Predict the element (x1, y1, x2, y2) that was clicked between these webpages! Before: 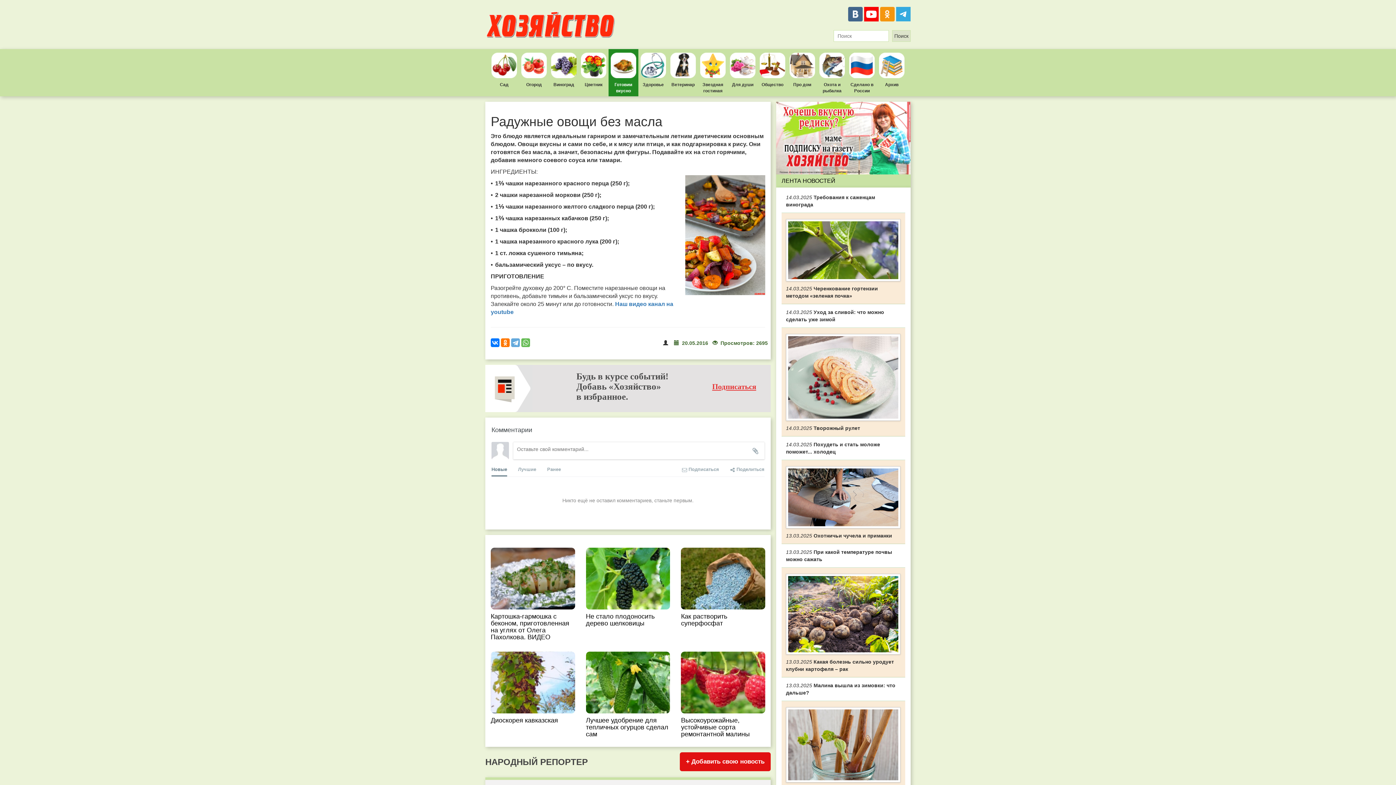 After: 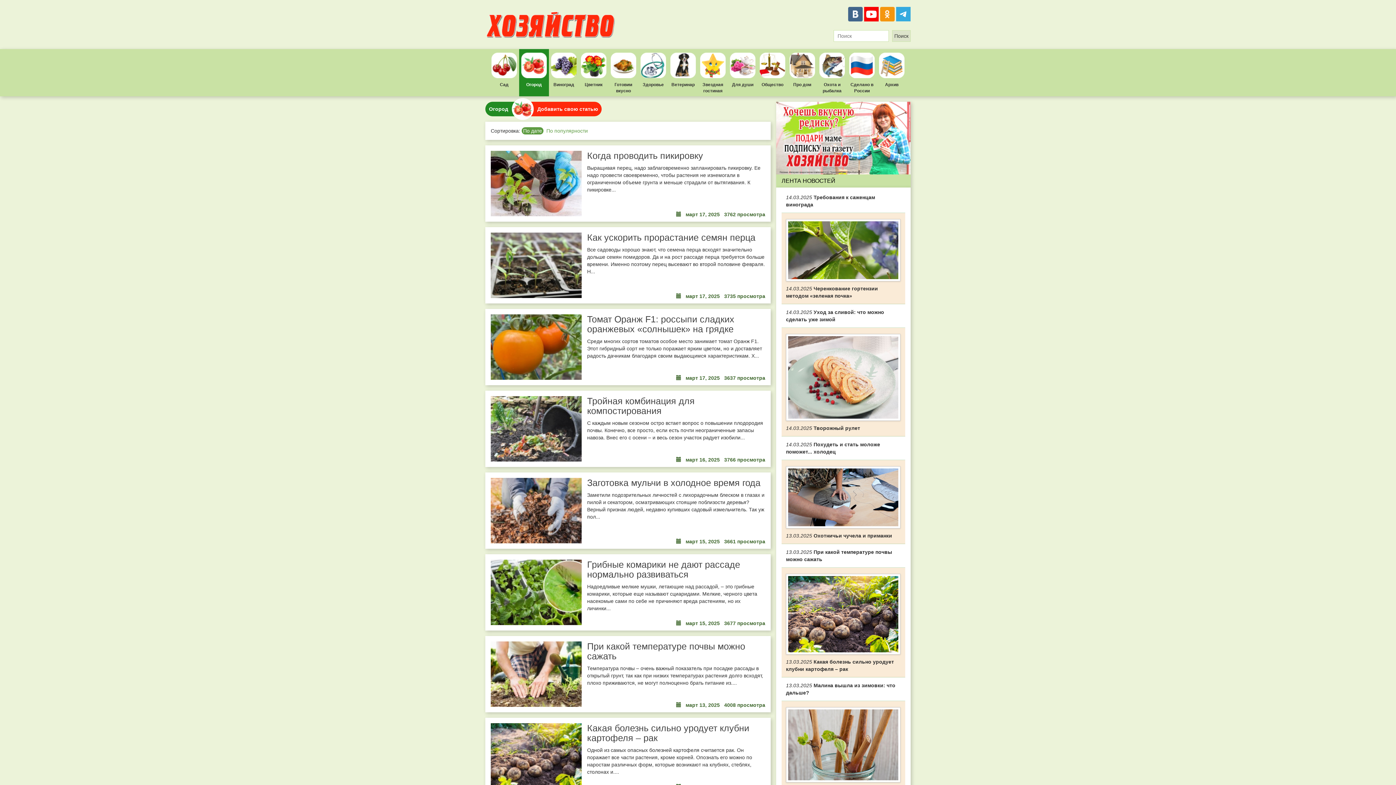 Action: label: Огород bbox: (519, 49, 549, 96)